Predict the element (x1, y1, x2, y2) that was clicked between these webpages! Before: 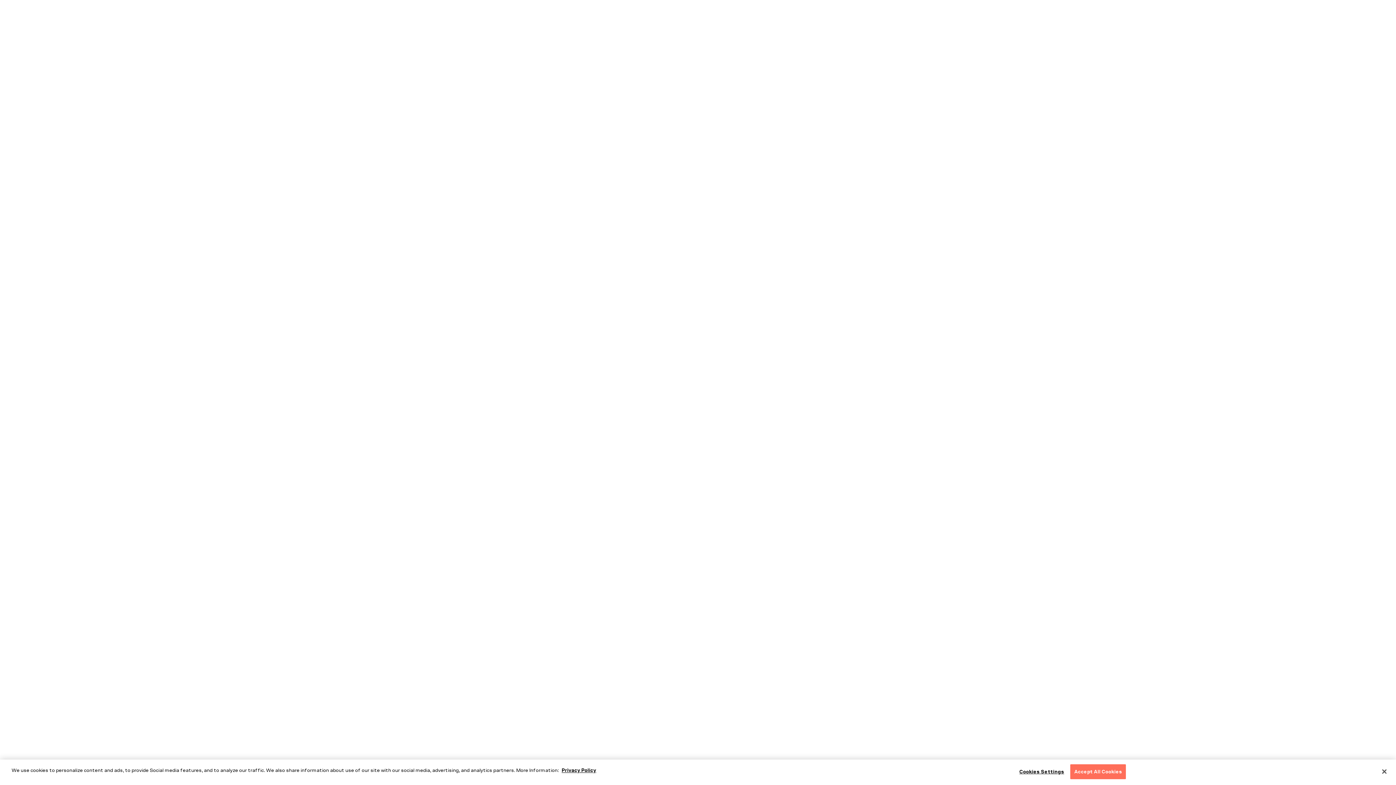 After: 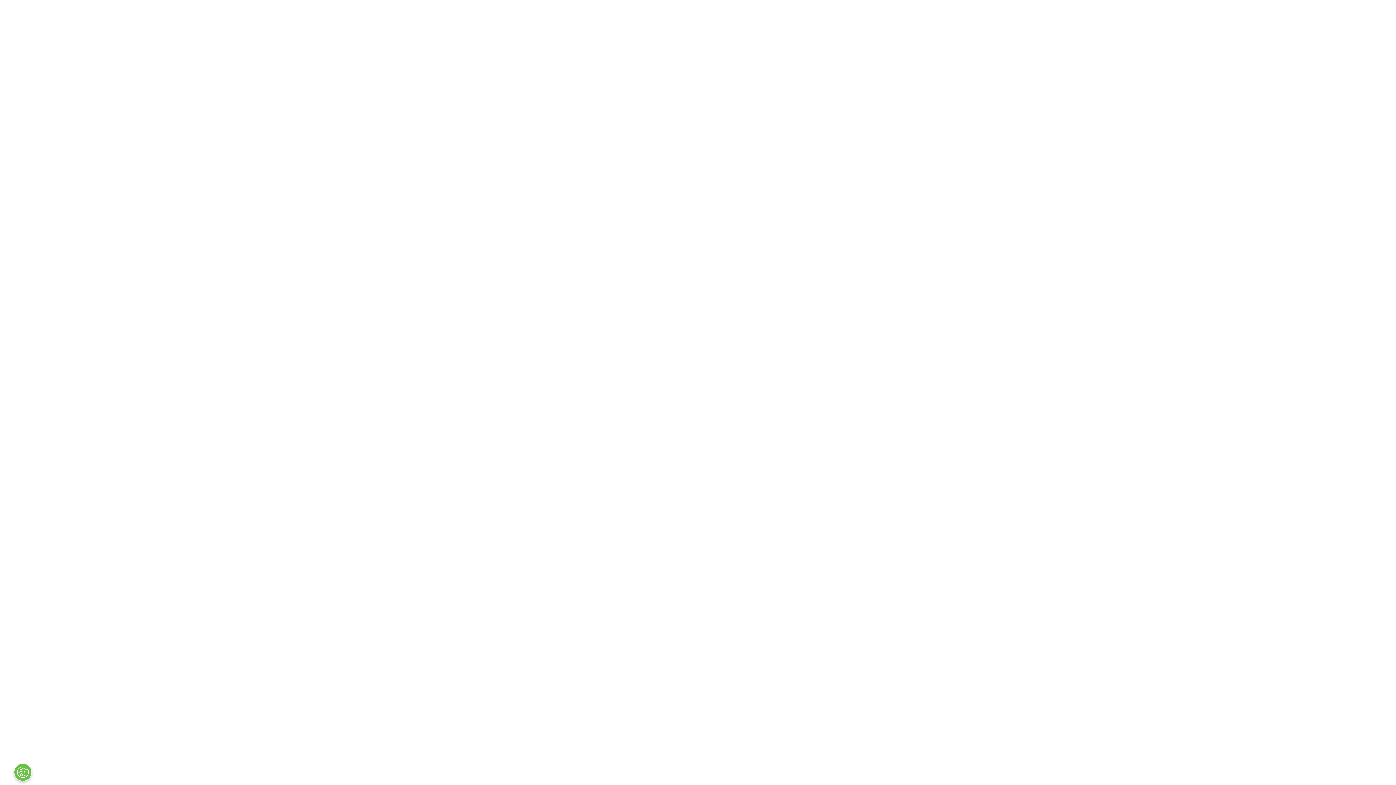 Action: label: Accept All Cookies bbox: (1070, 764, 1126, 779)